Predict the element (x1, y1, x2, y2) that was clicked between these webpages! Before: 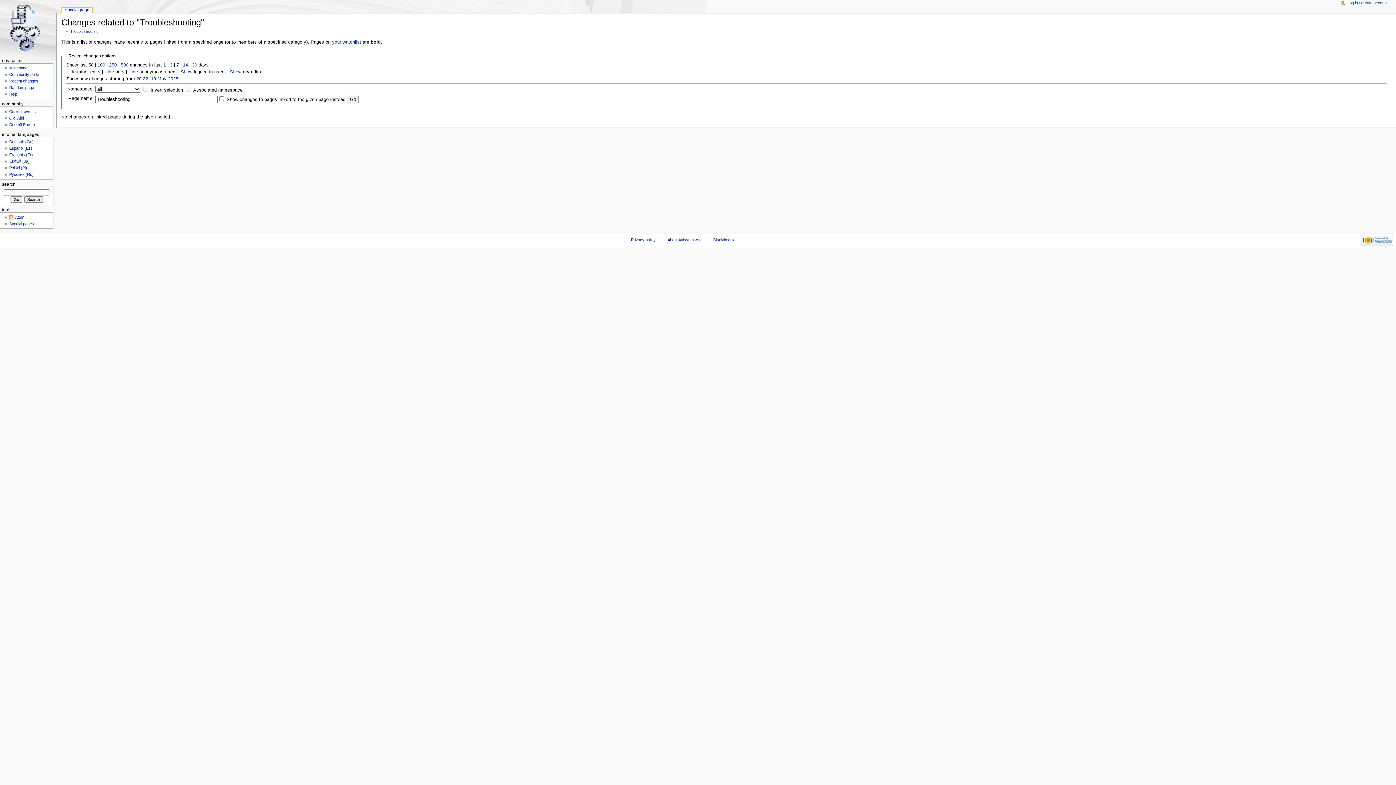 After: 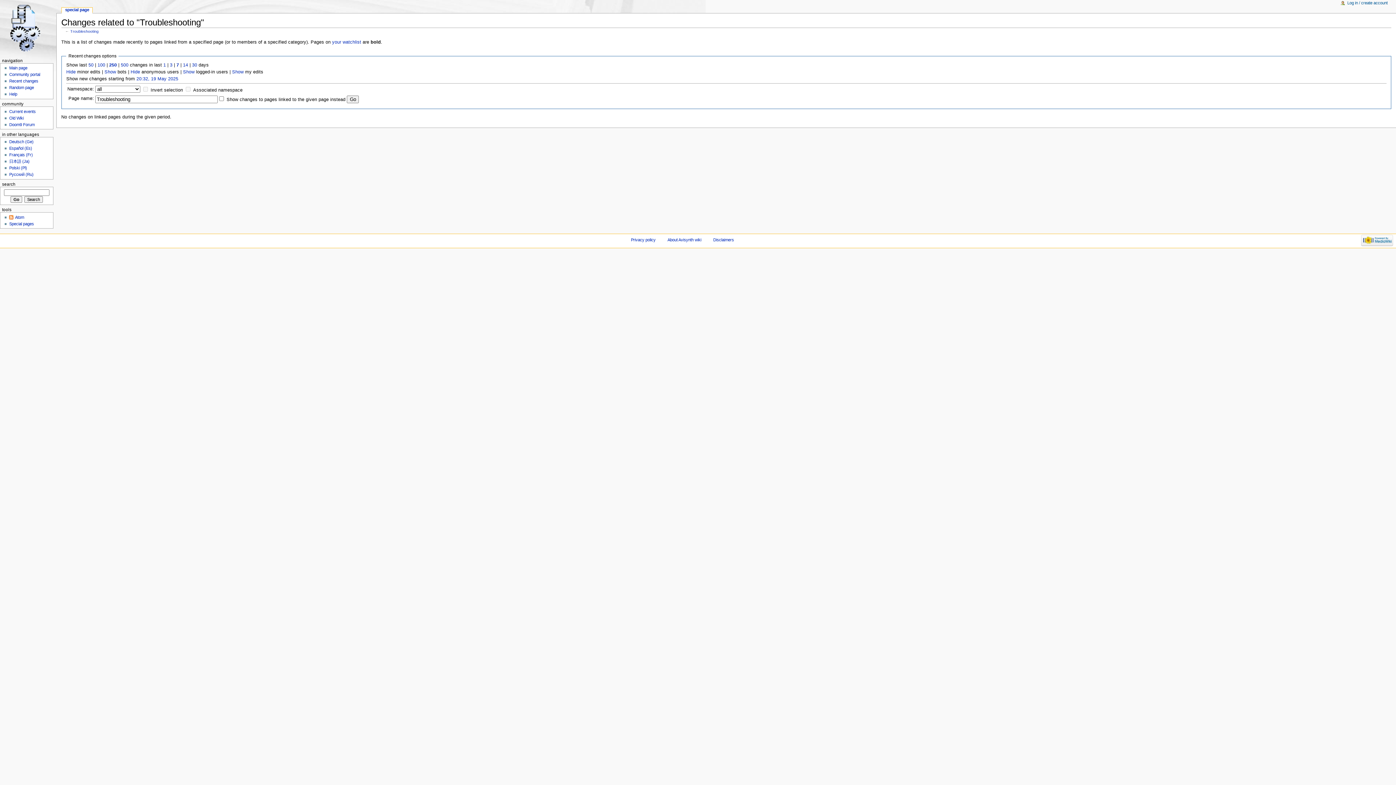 Action: bbox: (109, 62, 116, 67) label: 250